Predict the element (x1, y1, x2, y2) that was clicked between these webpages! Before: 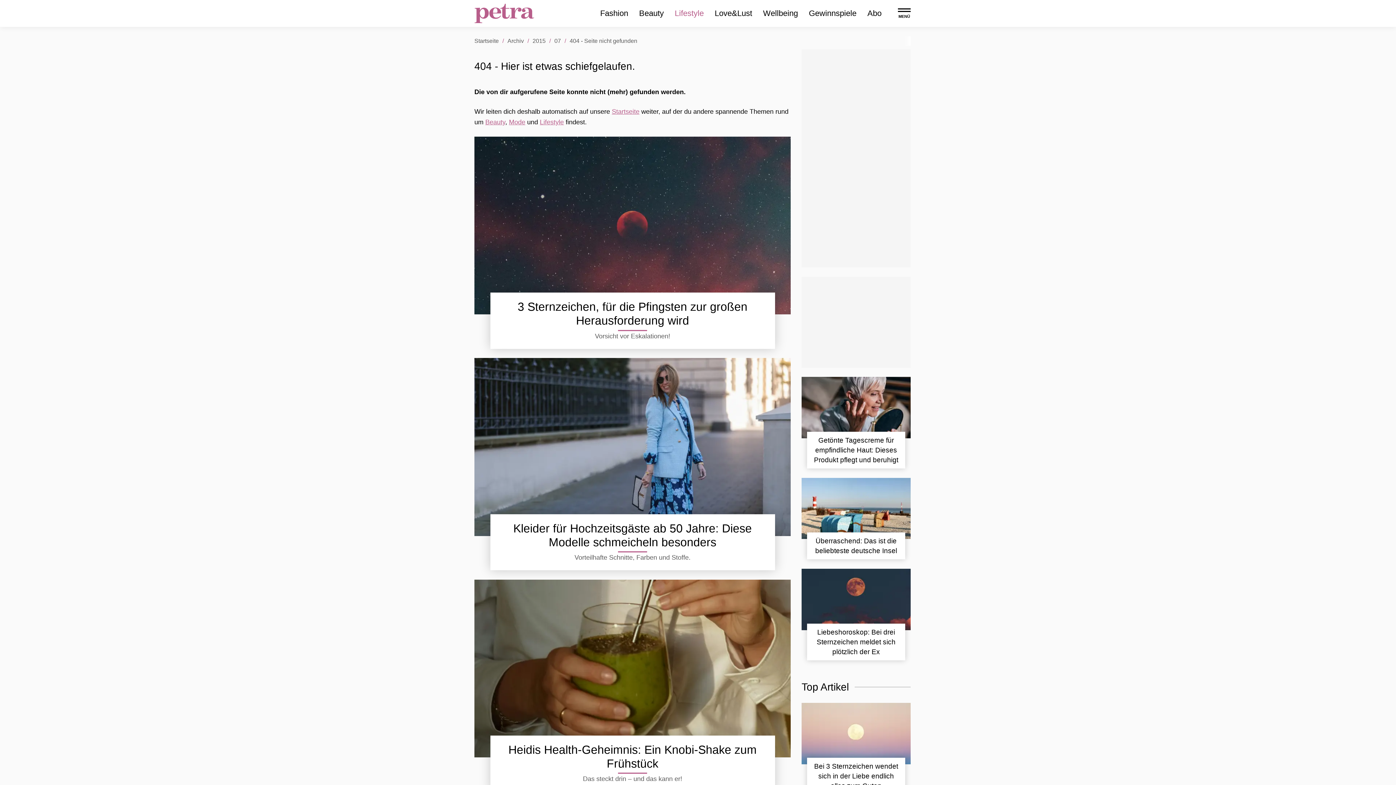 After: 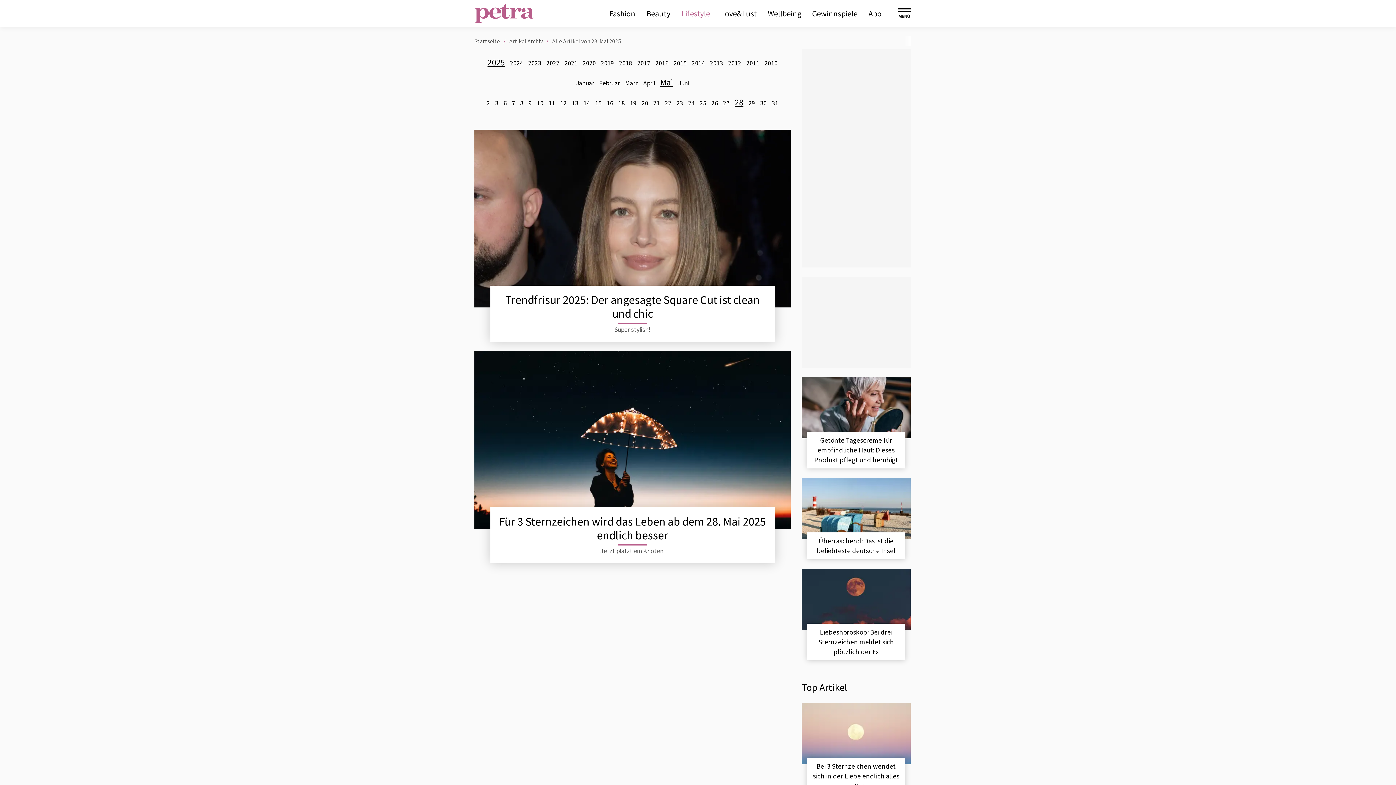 Action: label: Archiv bbox: (507, 37, 524, 44)